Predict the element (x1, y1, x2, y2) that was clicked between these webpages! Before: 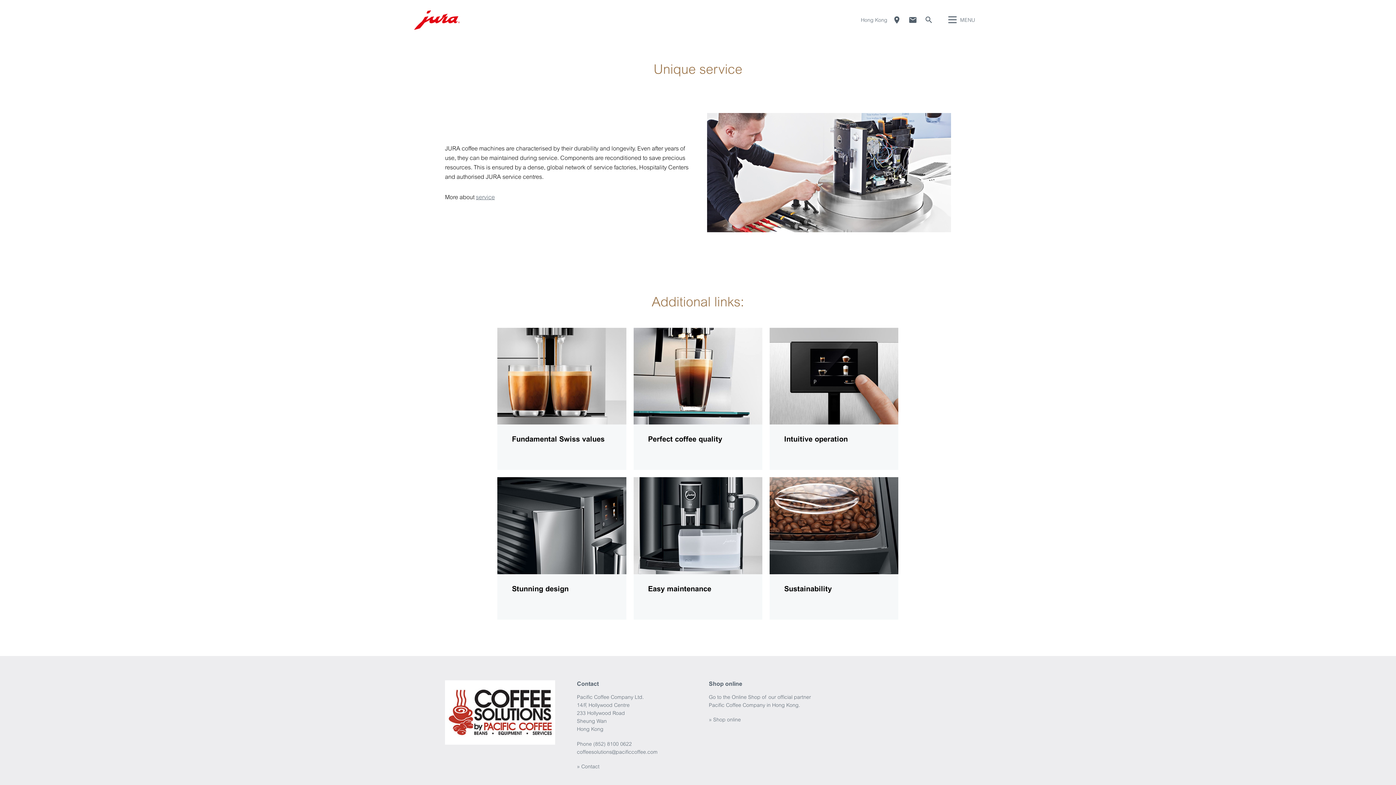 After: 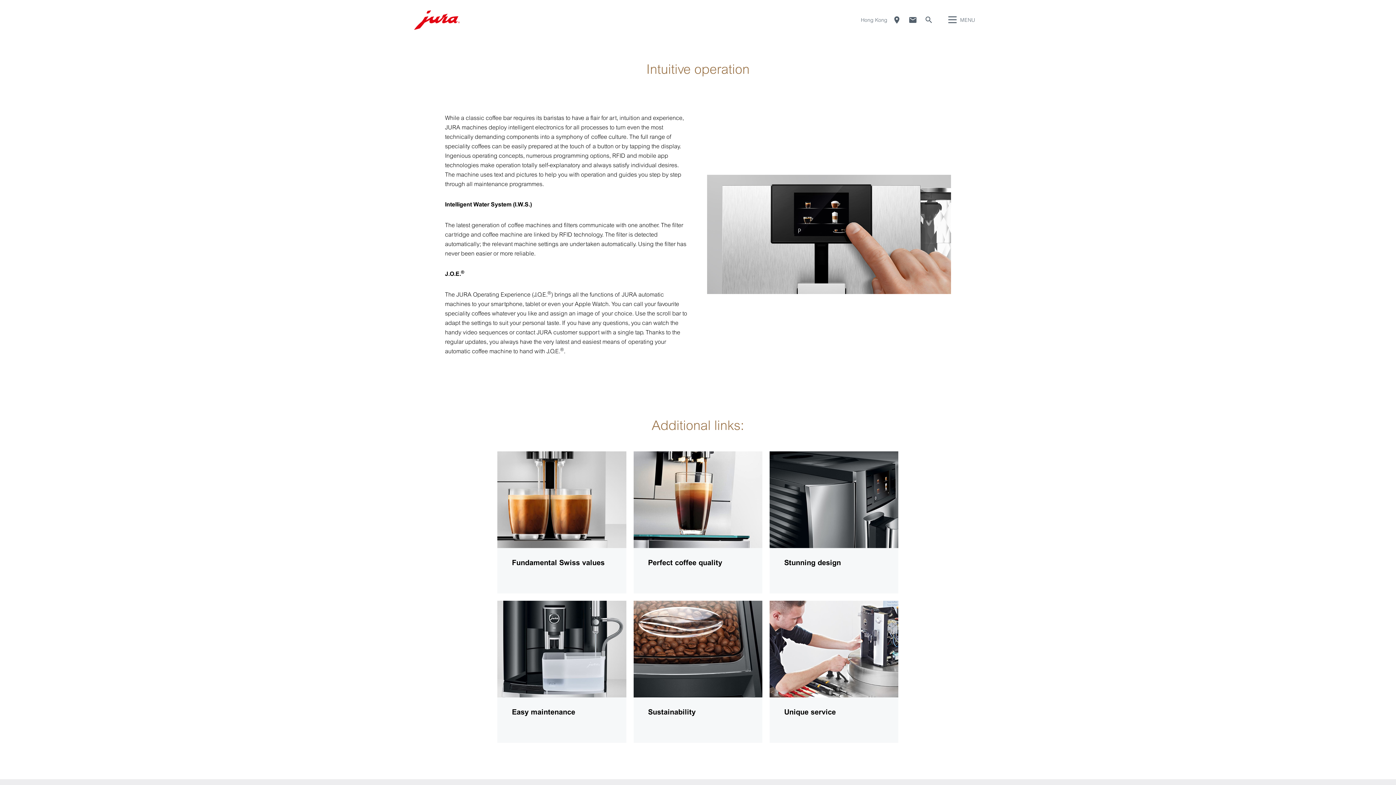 Action: label: Intuitive operation

more information bbox: (769, 328, 898, 470)